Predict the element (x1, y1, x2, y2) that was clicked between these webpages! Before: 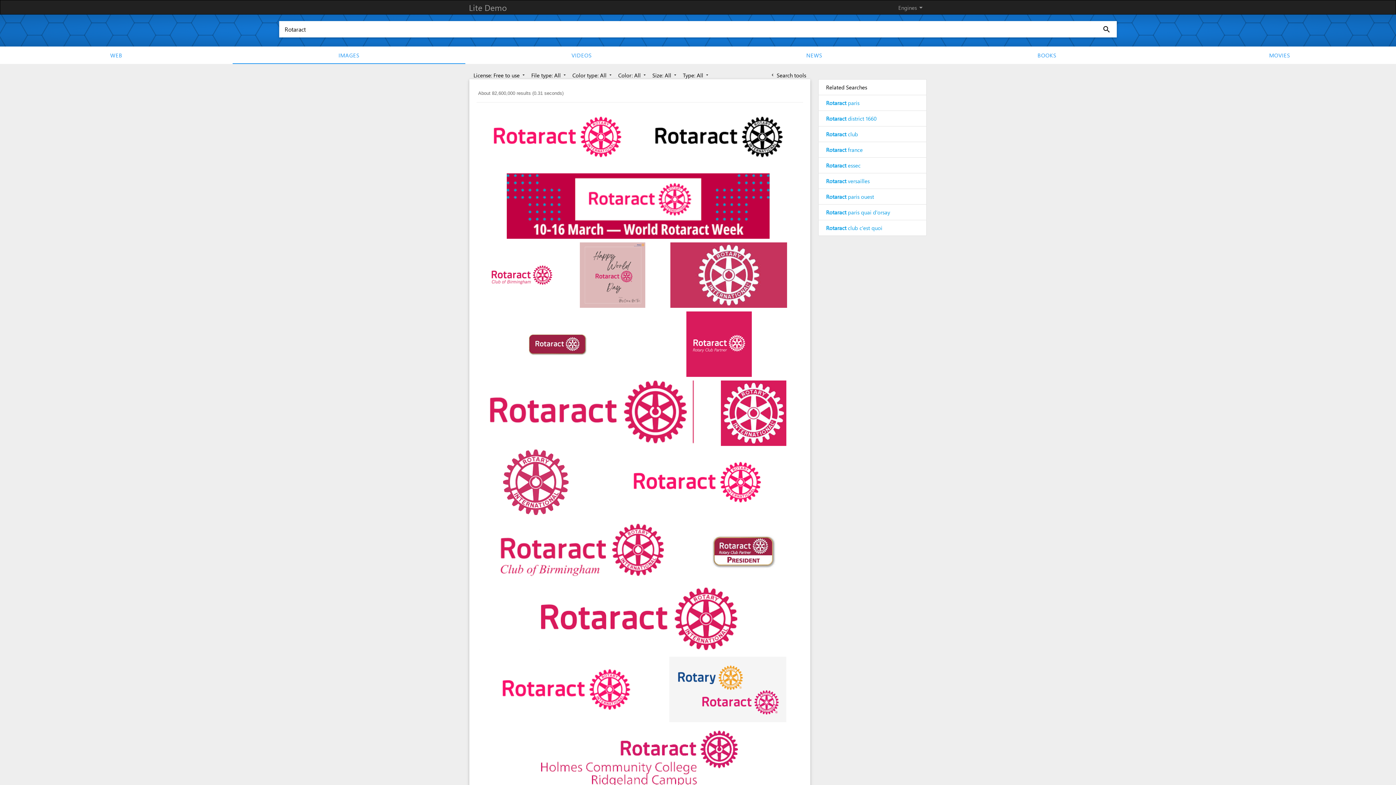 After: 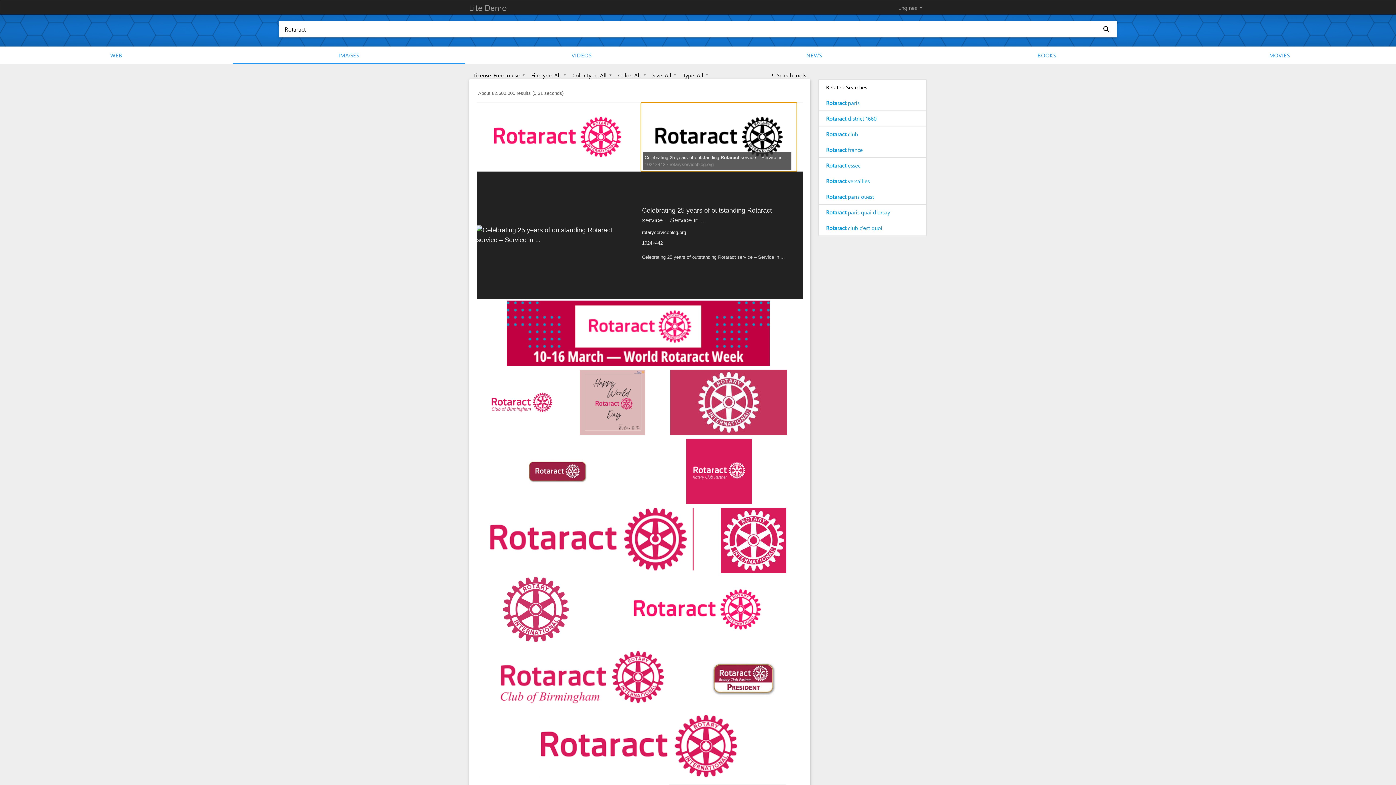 Action: bbox: (642, 133, 795, 139)